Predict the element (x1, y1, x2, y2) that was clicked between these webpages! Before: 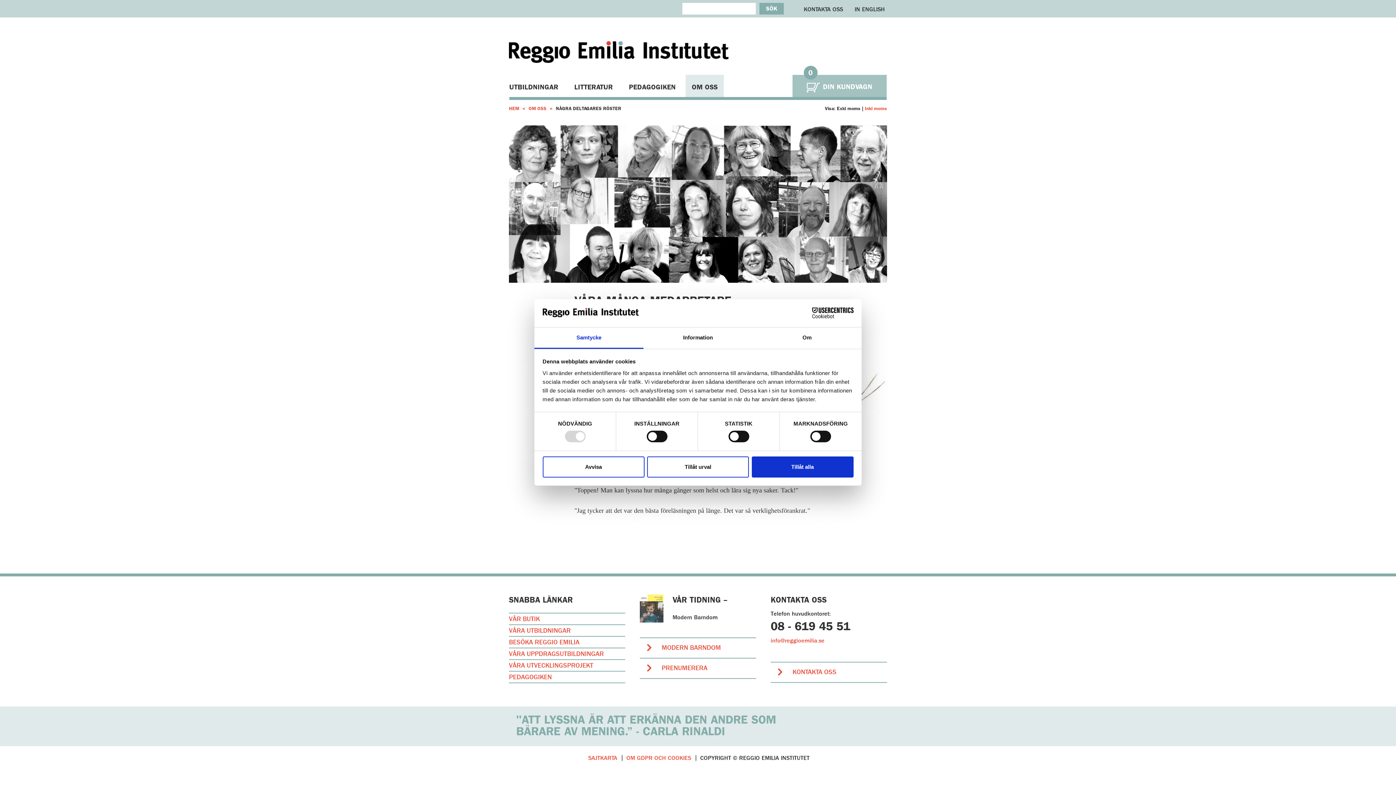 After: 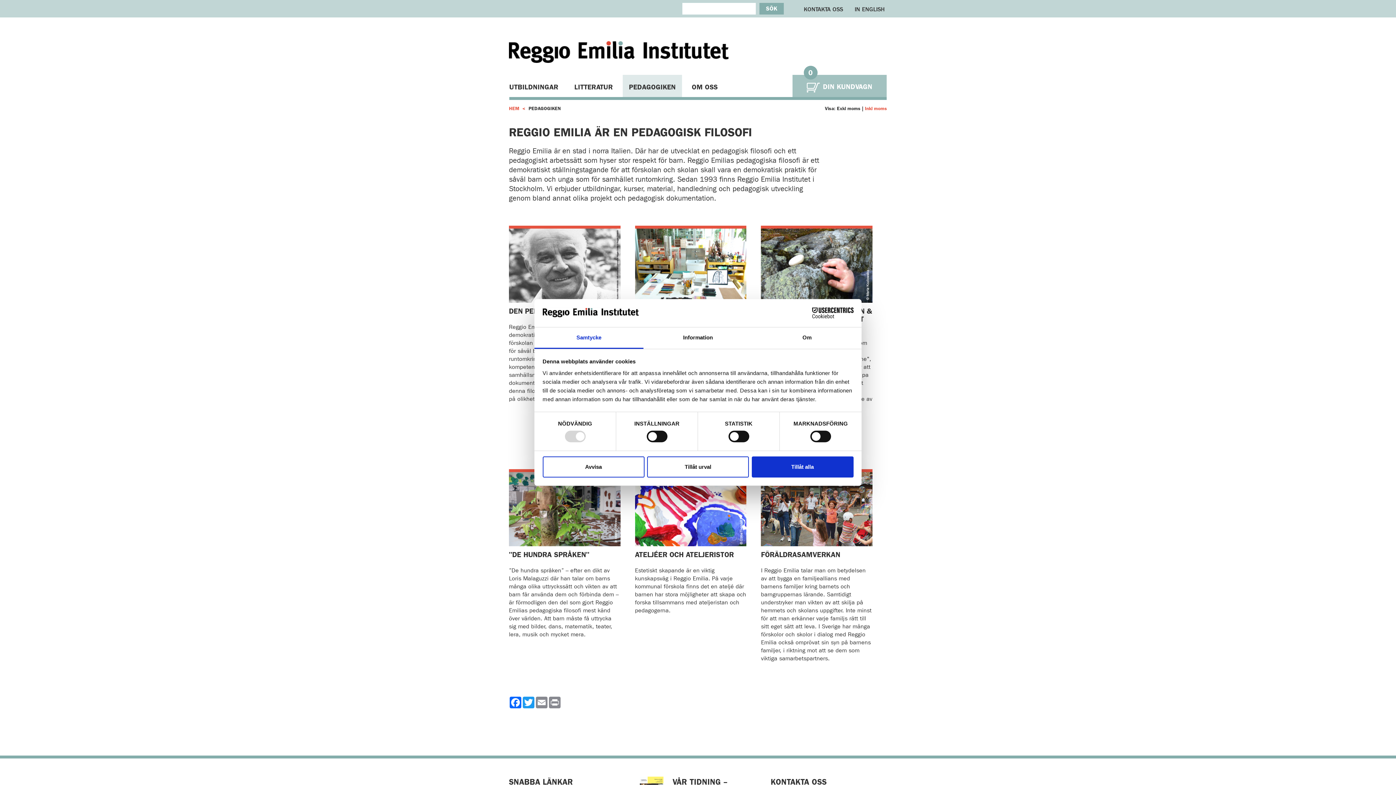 Action: bbox: (509, 672, 625, 683) label: PEDAGOGIKEN